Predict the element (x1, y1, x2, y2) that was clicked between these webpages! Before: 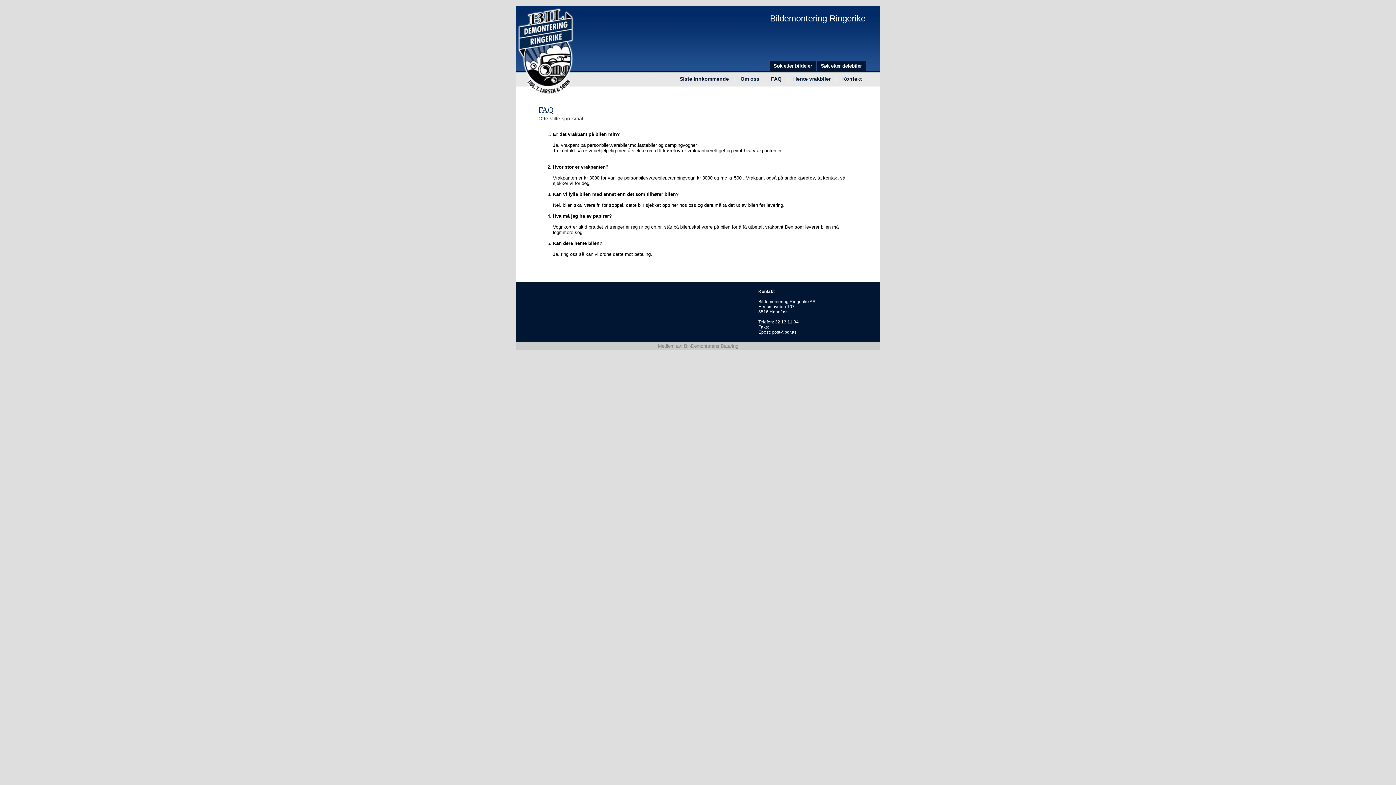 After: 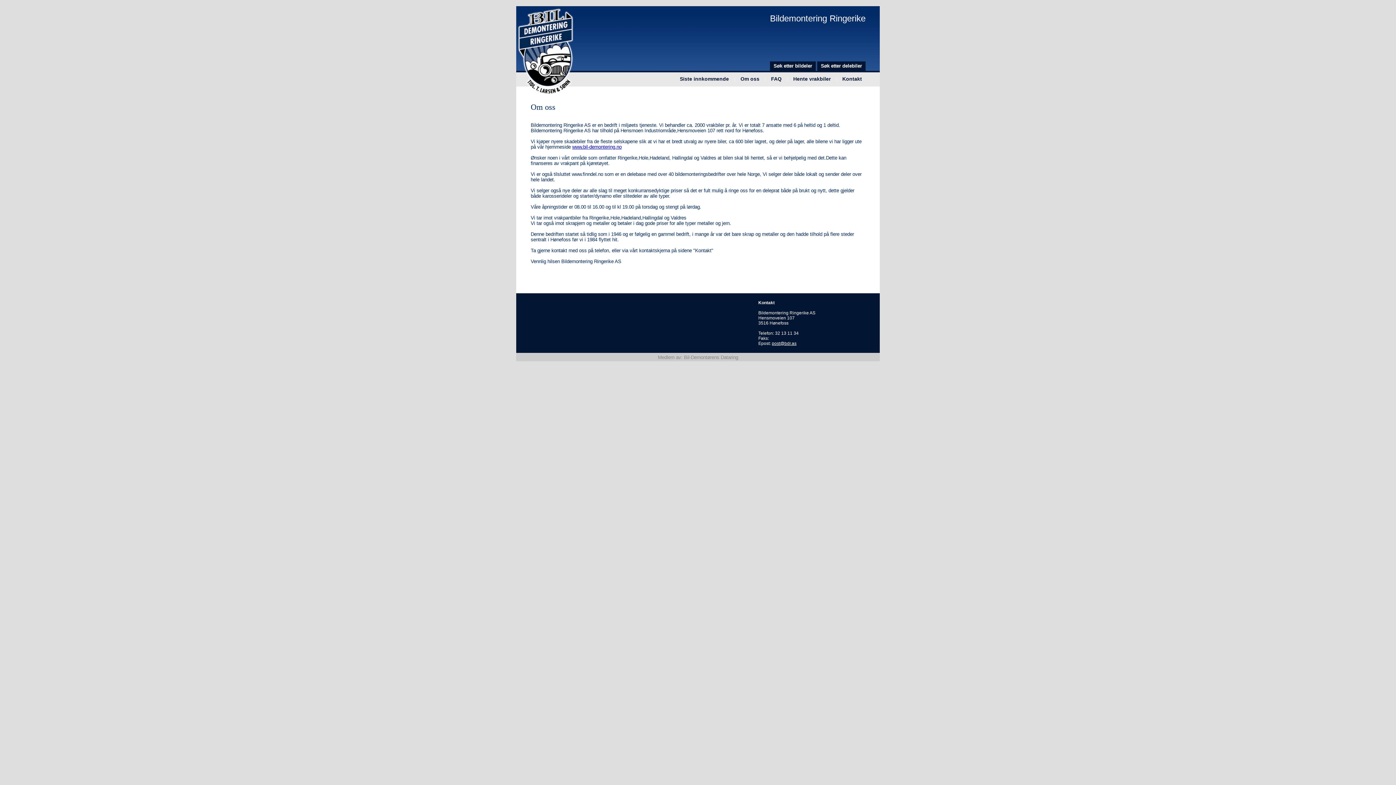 Action: bbox: (737, 72, 763, 85) label: Om oss